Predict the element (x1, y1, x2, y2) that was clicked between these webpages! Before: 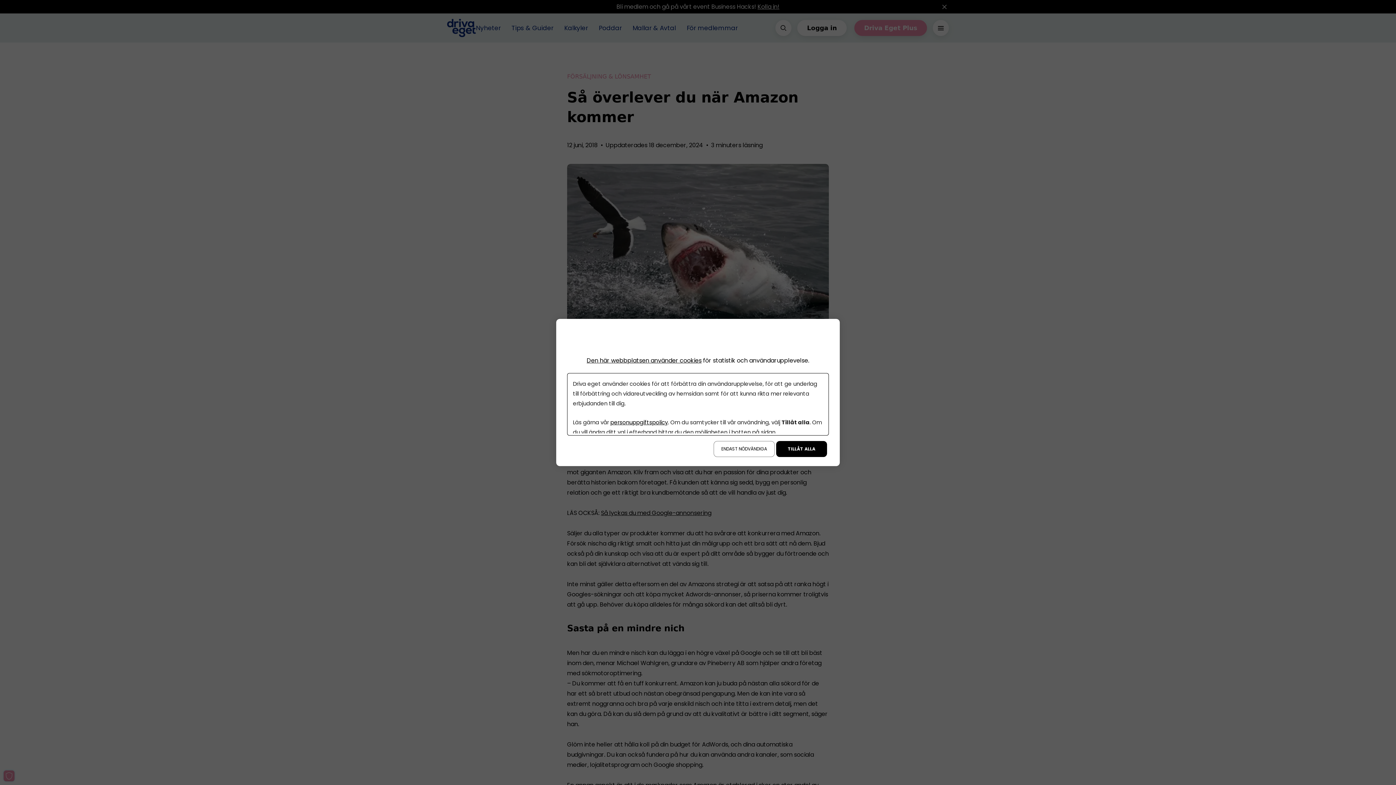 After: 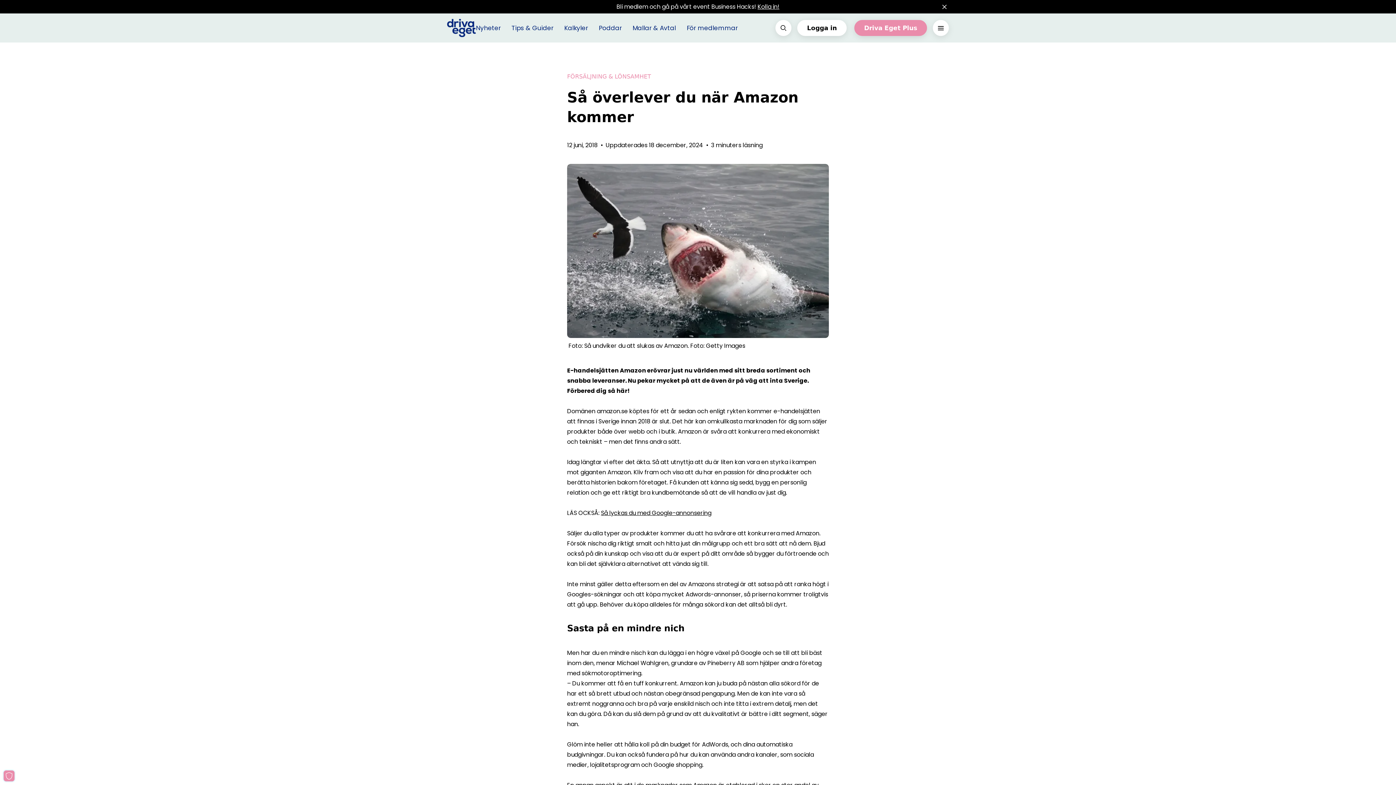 Action: label: TILLÅT ALLA bbox: (776, 441, 827, 457)